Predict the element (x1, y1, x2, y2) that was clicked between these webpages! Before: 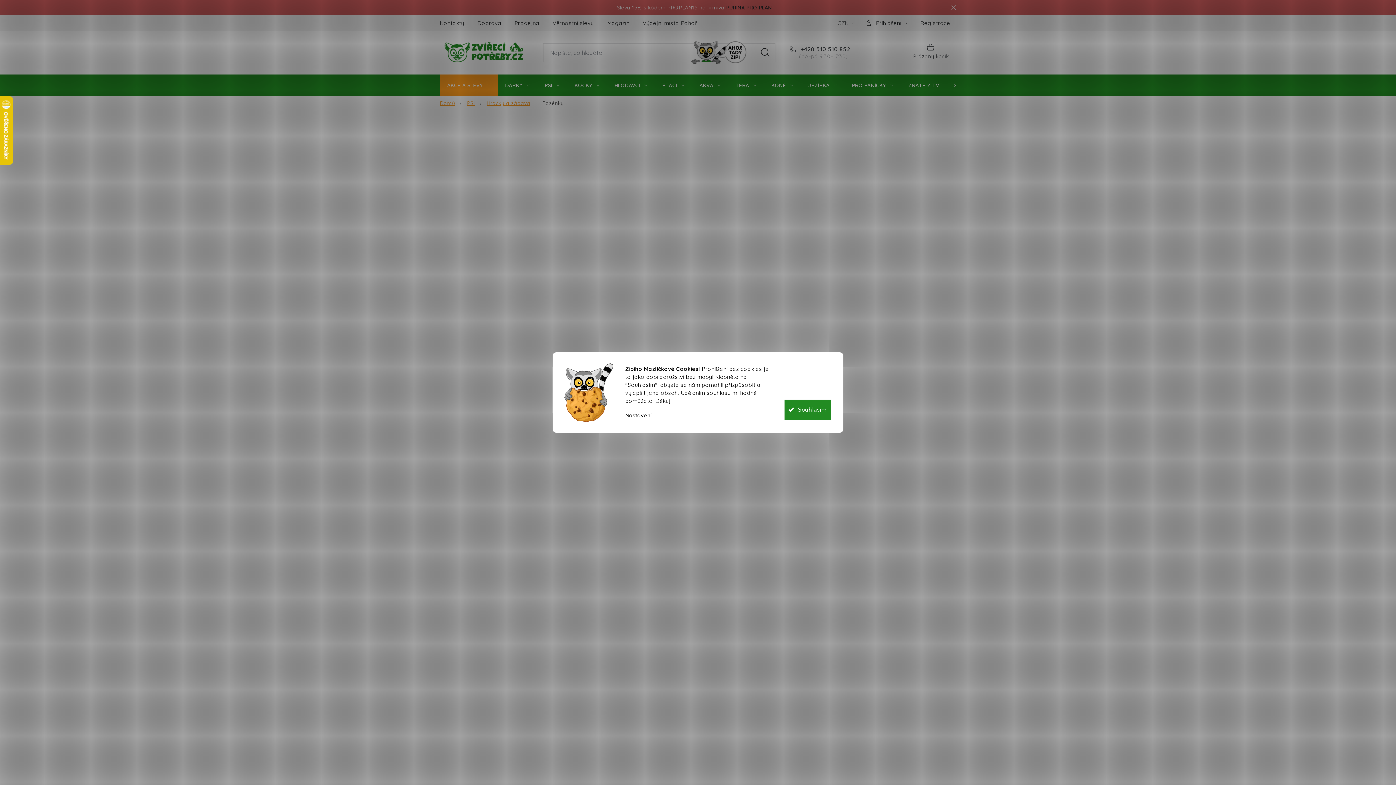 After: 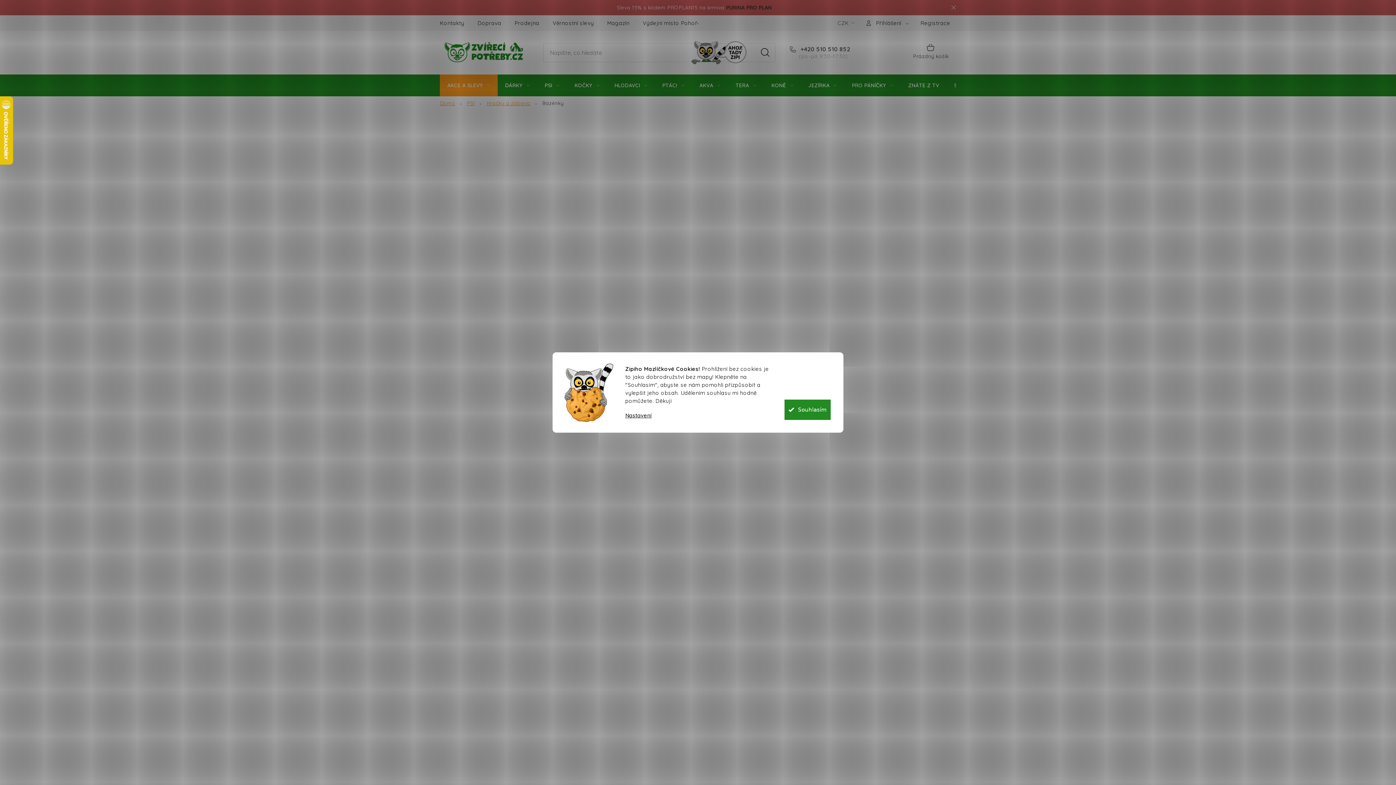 Action: bbox: (755, 43, 775, 62) label: HLEDAT